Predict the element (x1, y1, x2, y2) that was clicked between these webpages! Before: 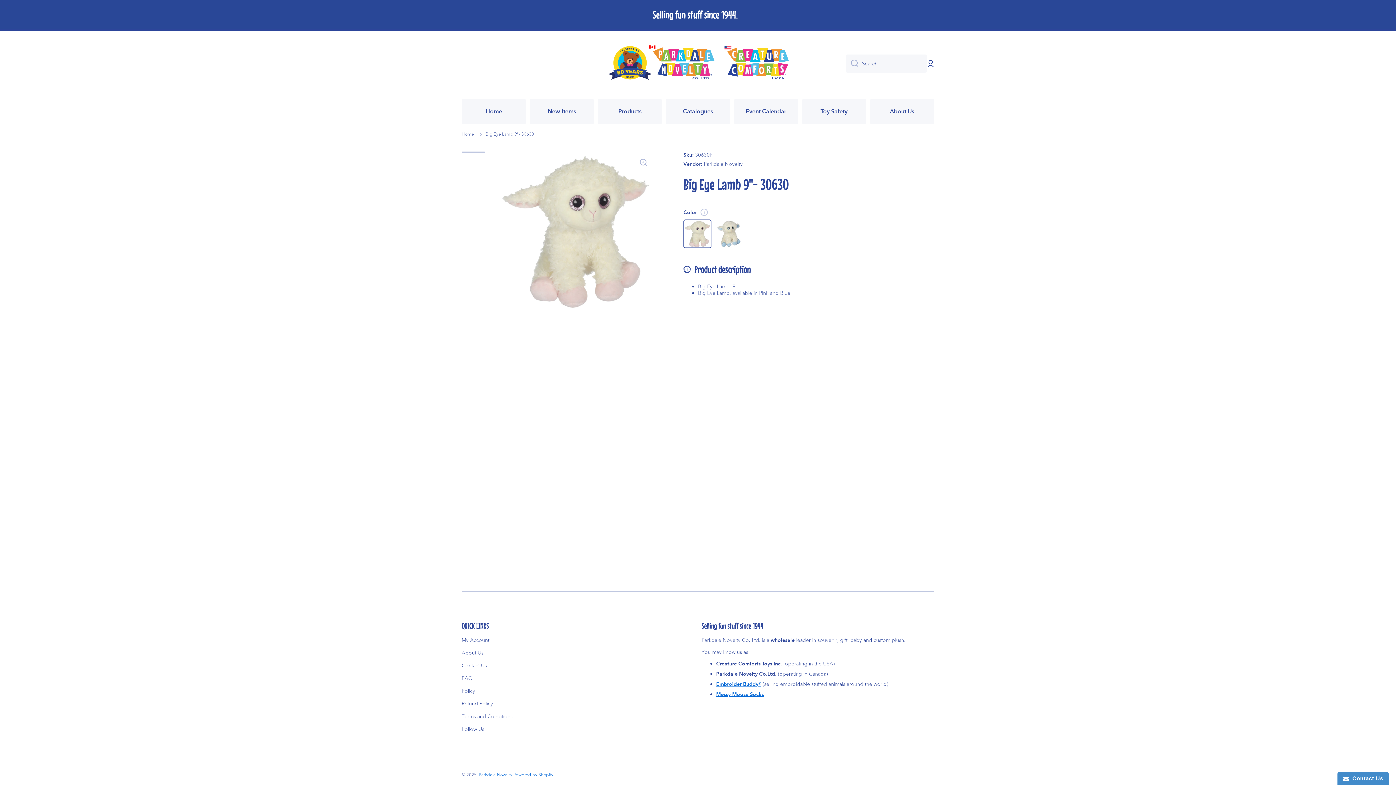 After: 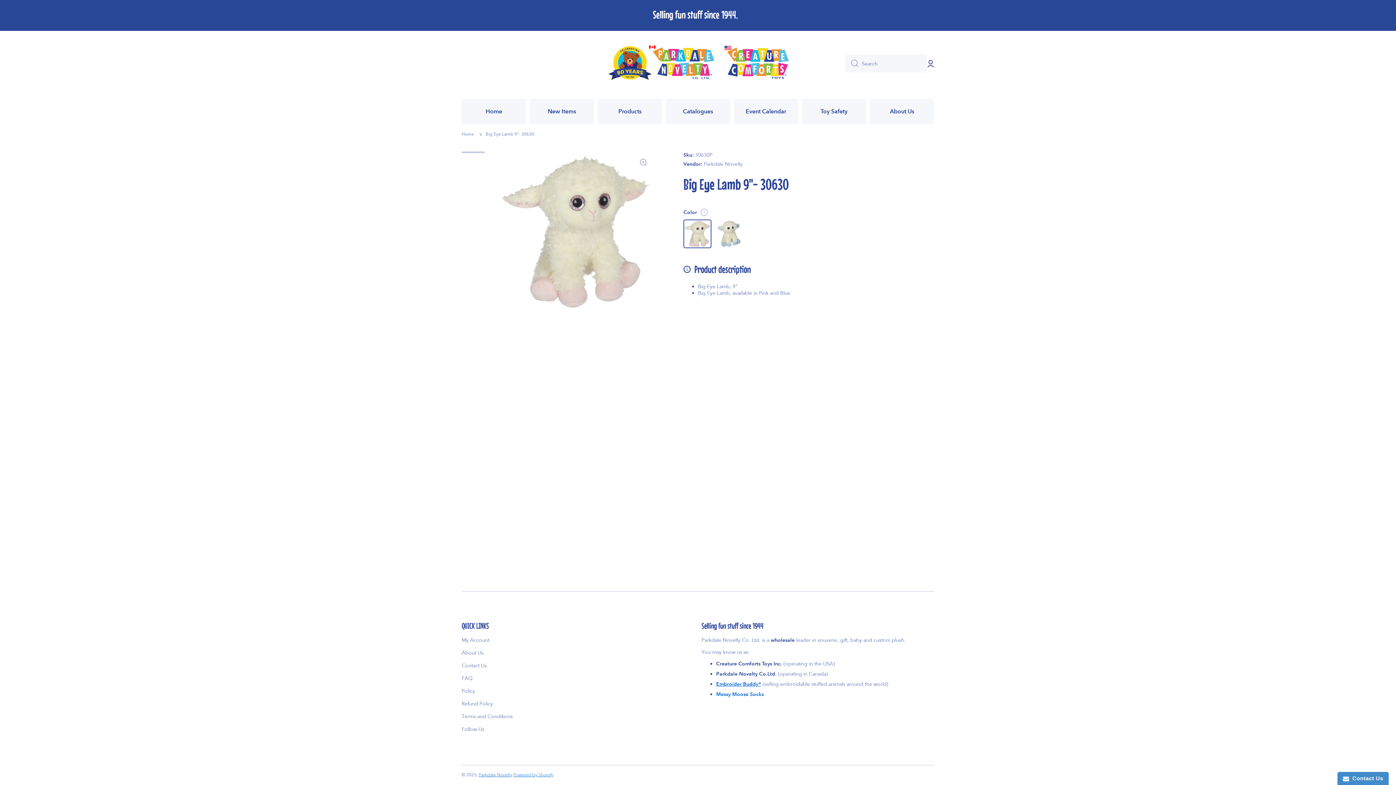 Action: label: Messy Moose Socks bbox: (716, 691, 764, 697)